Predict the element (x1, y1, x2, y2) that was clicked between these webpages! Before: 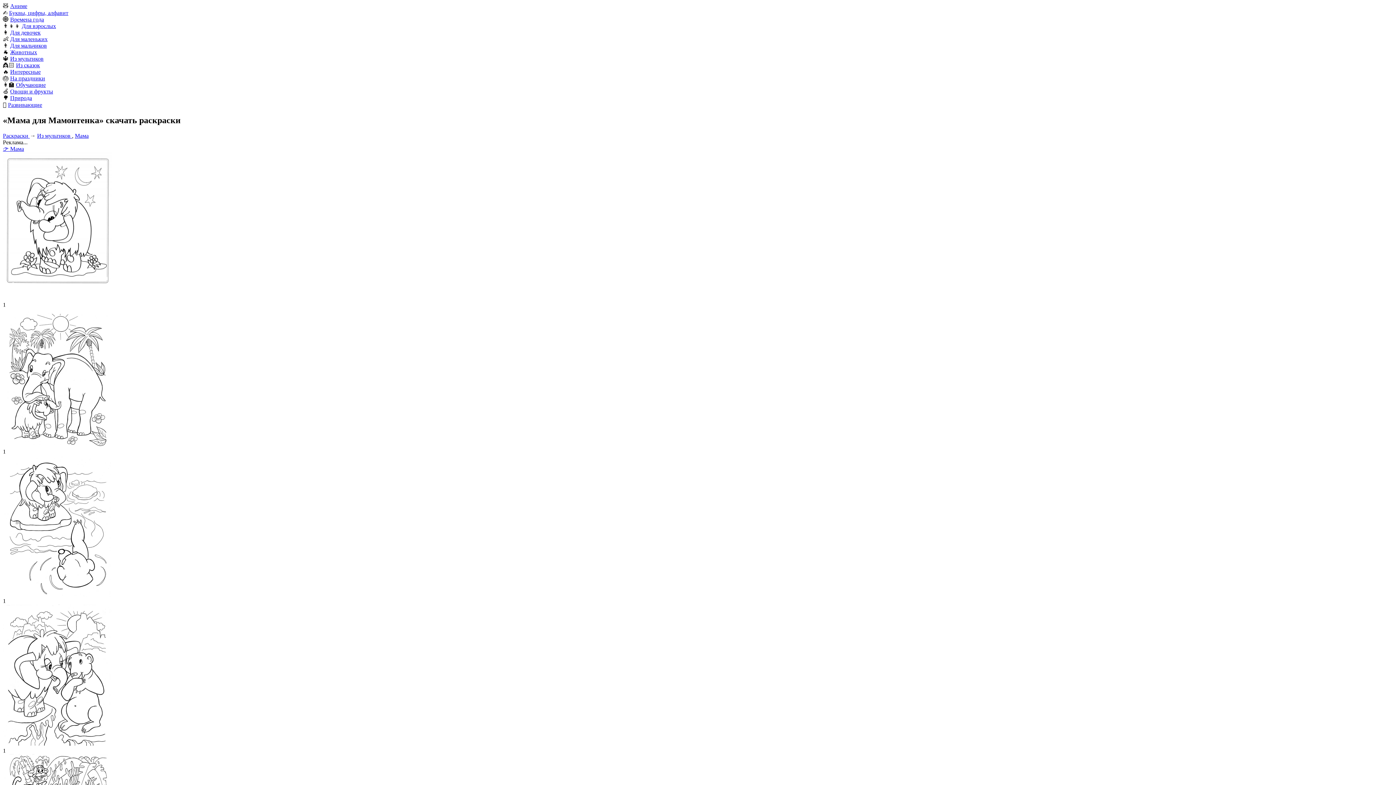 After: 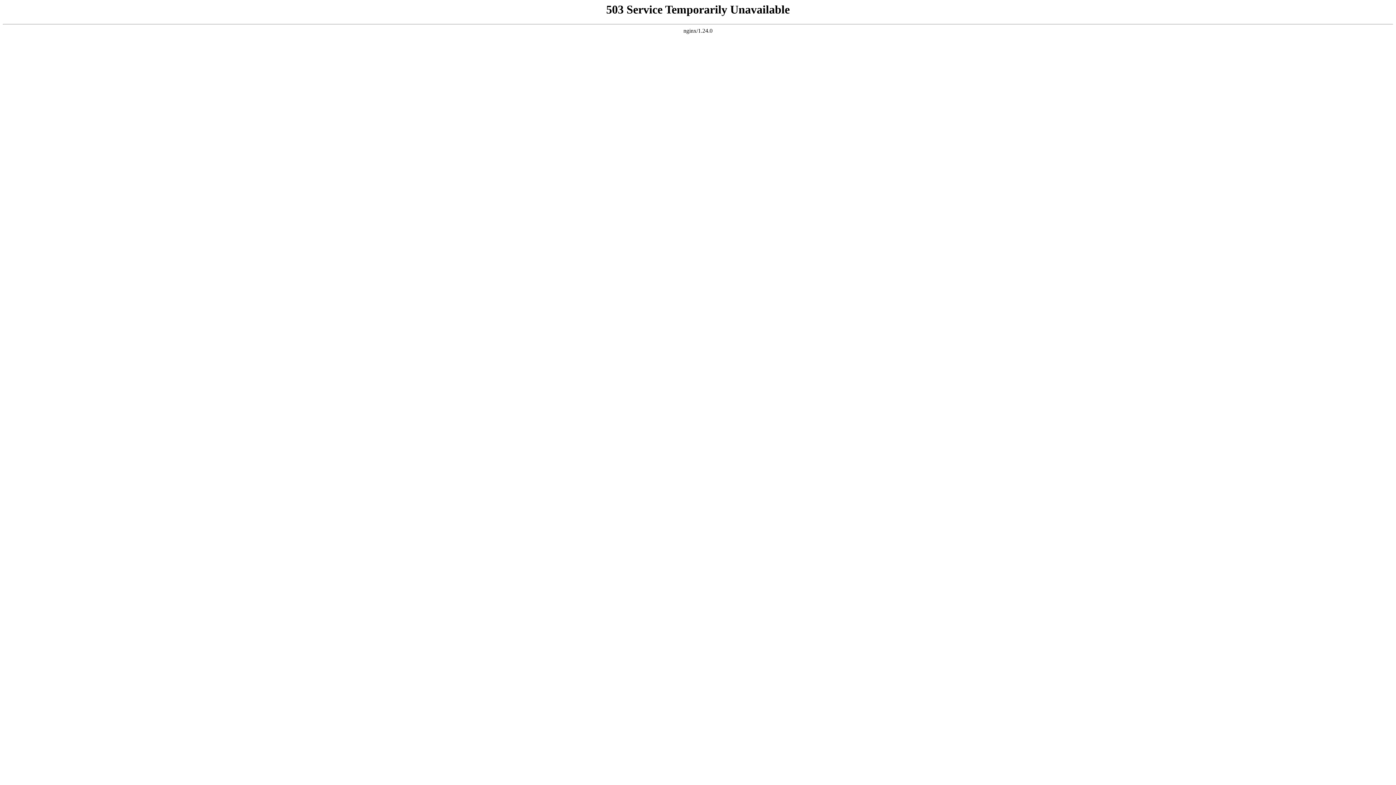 Action: bbox: (10, 94, 32, 101) label: Природа